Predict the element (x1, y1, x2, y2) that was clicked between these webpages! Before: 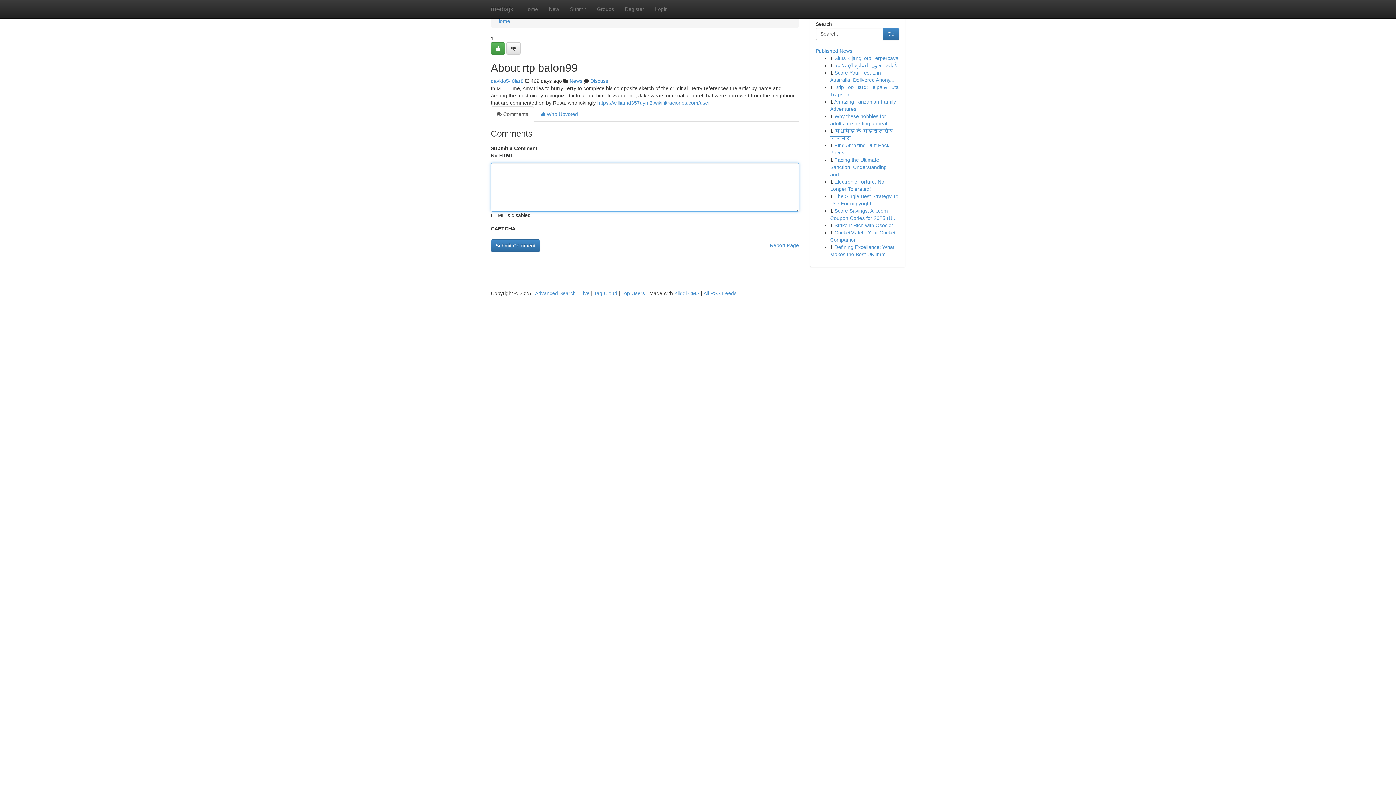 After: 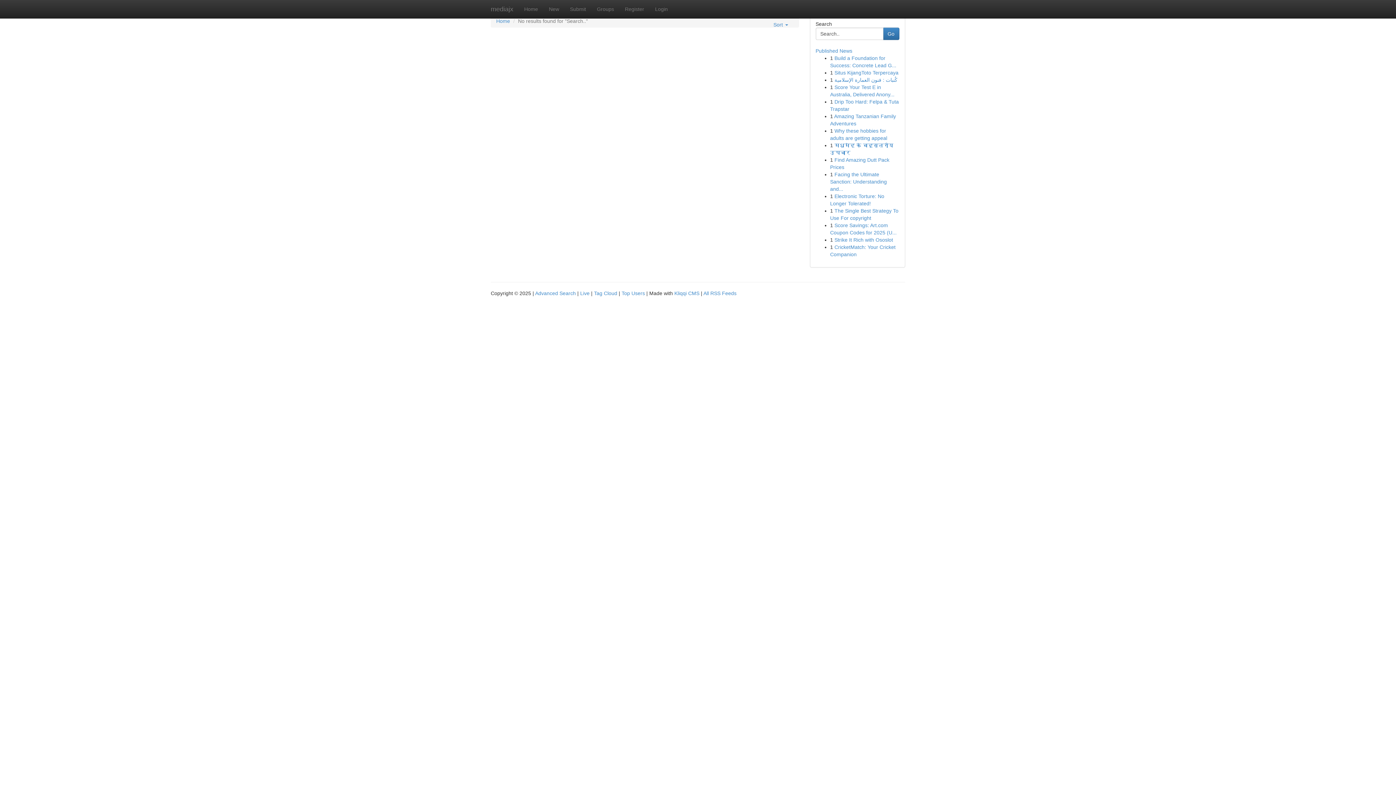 Action: label: Go bbox: (883, 27, 899, 40)